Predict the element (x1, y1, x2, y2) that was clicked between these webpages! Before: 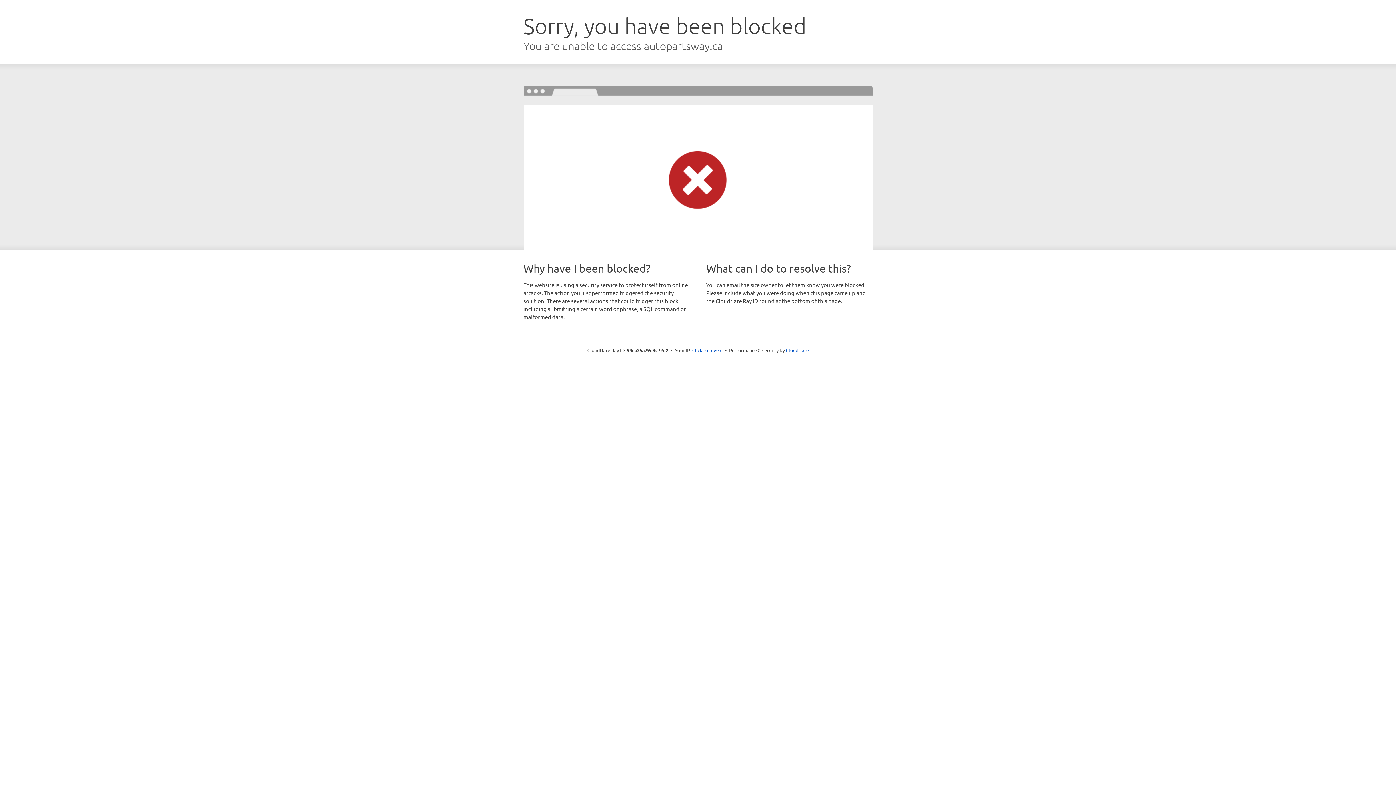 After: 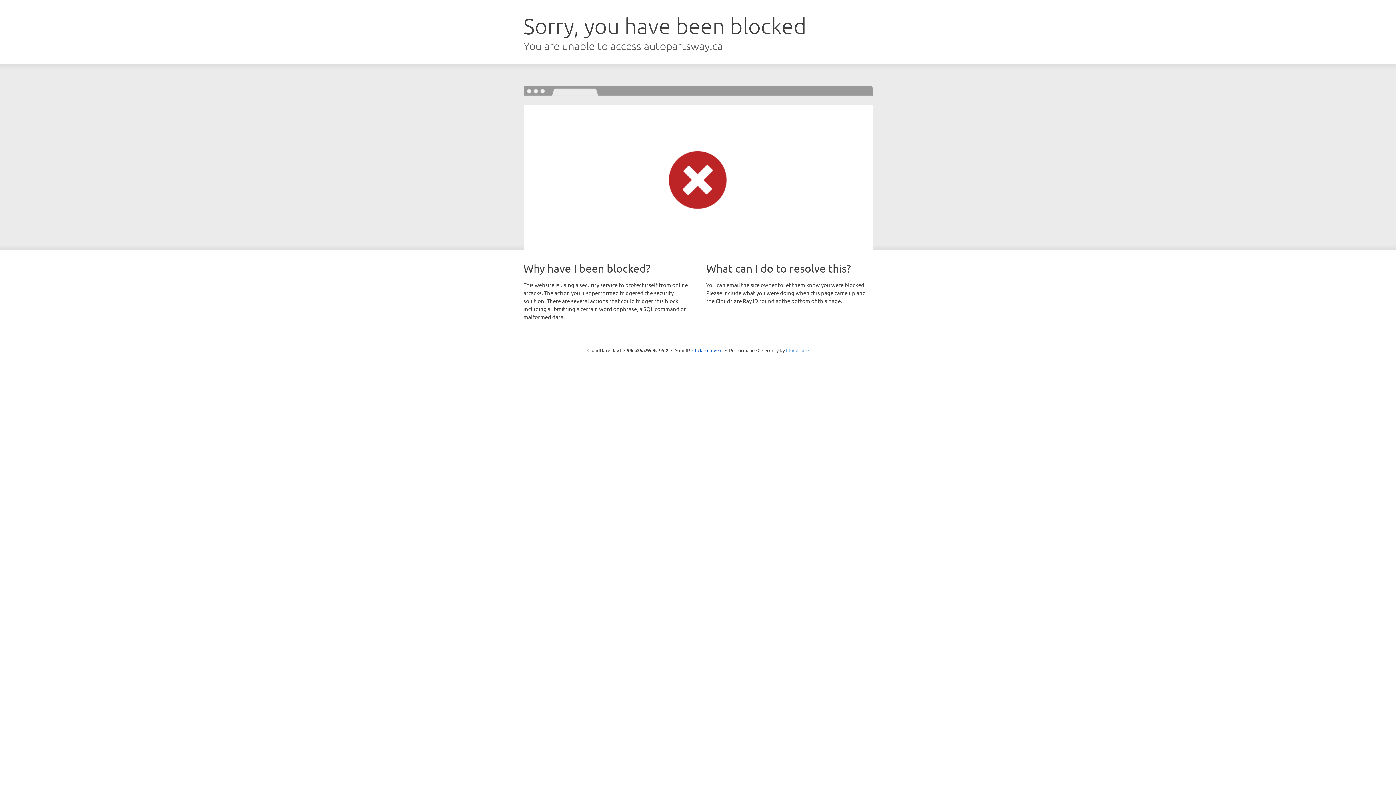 Action: bbox: (786, 347, 808, 353) label: Cloudflare